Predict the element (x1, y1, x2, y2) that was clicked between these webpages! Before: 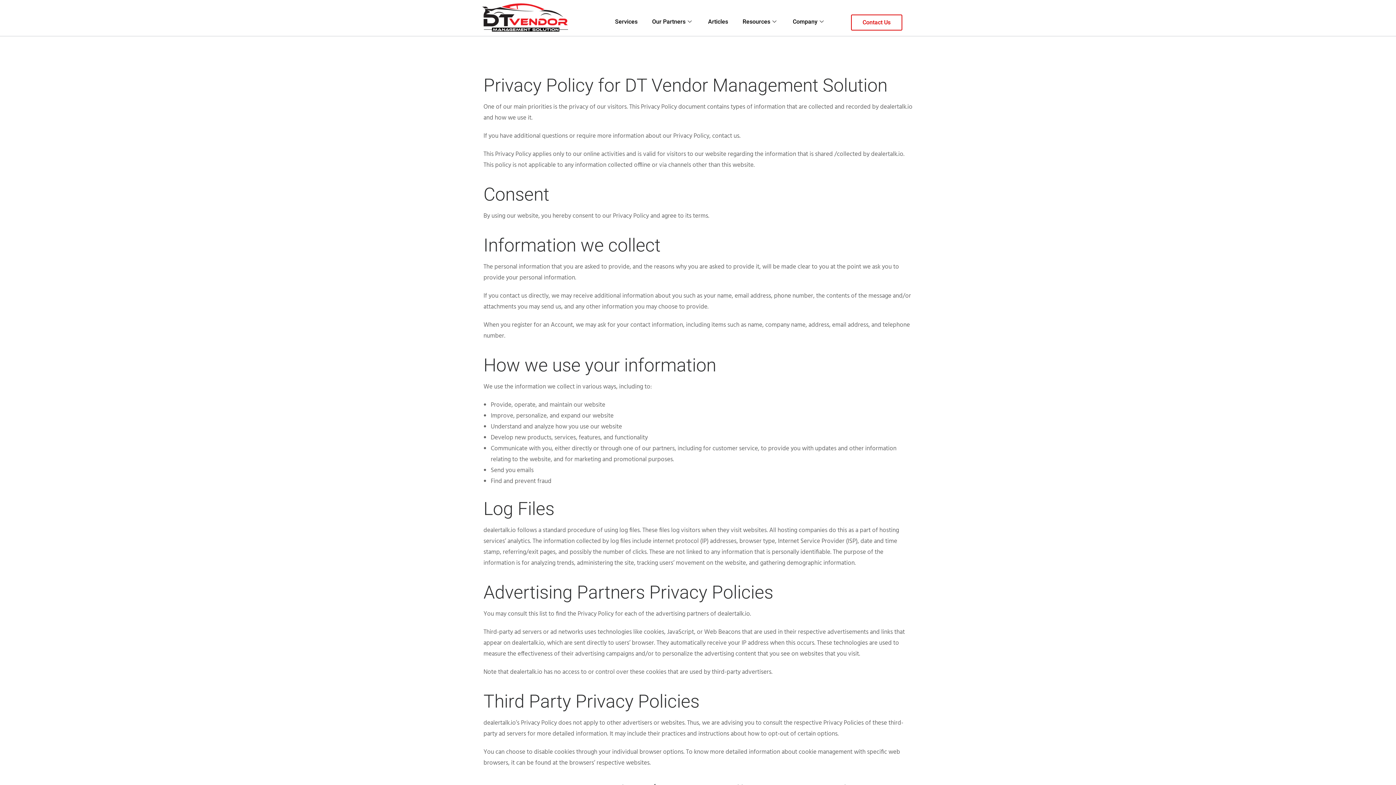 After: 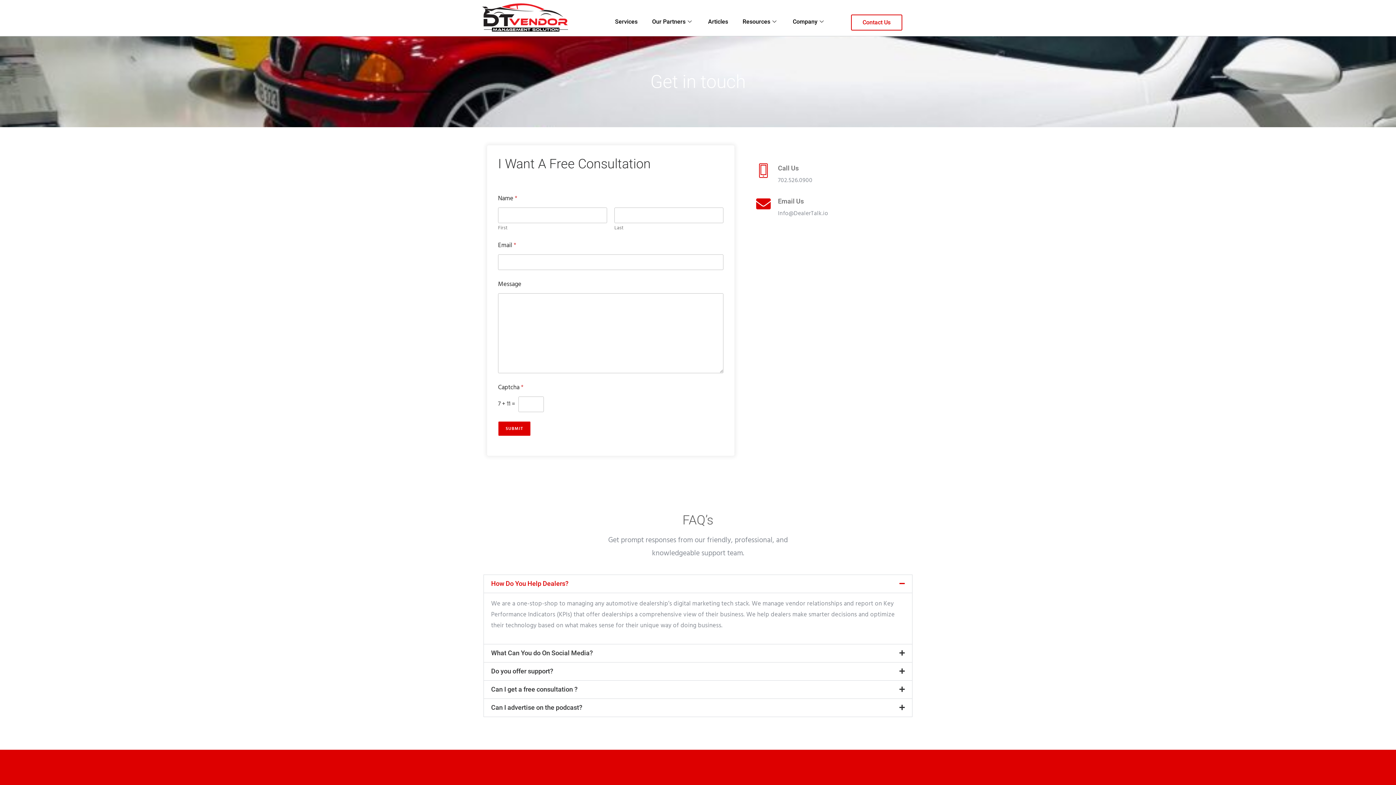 Action: bbox: (851, 14, 902, 30) label: Contact Us